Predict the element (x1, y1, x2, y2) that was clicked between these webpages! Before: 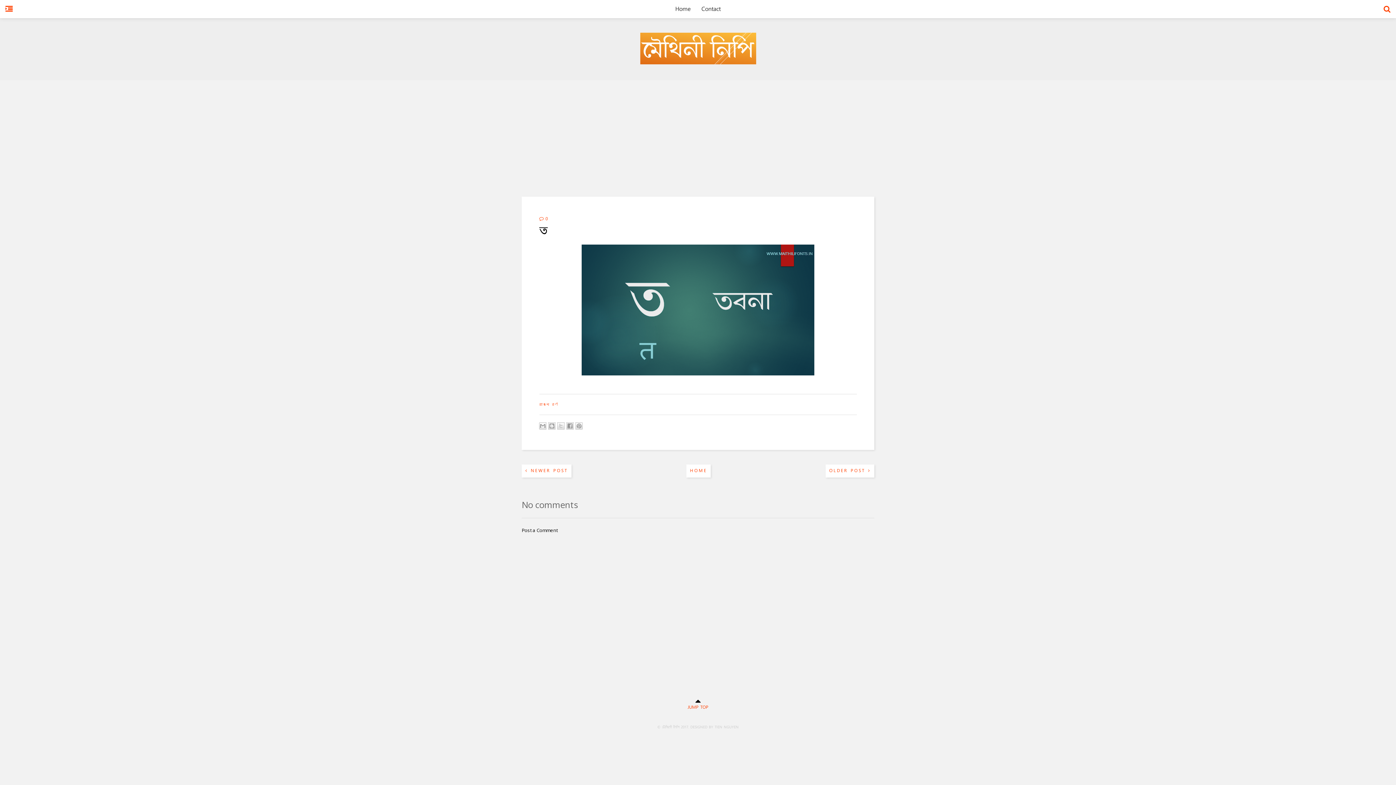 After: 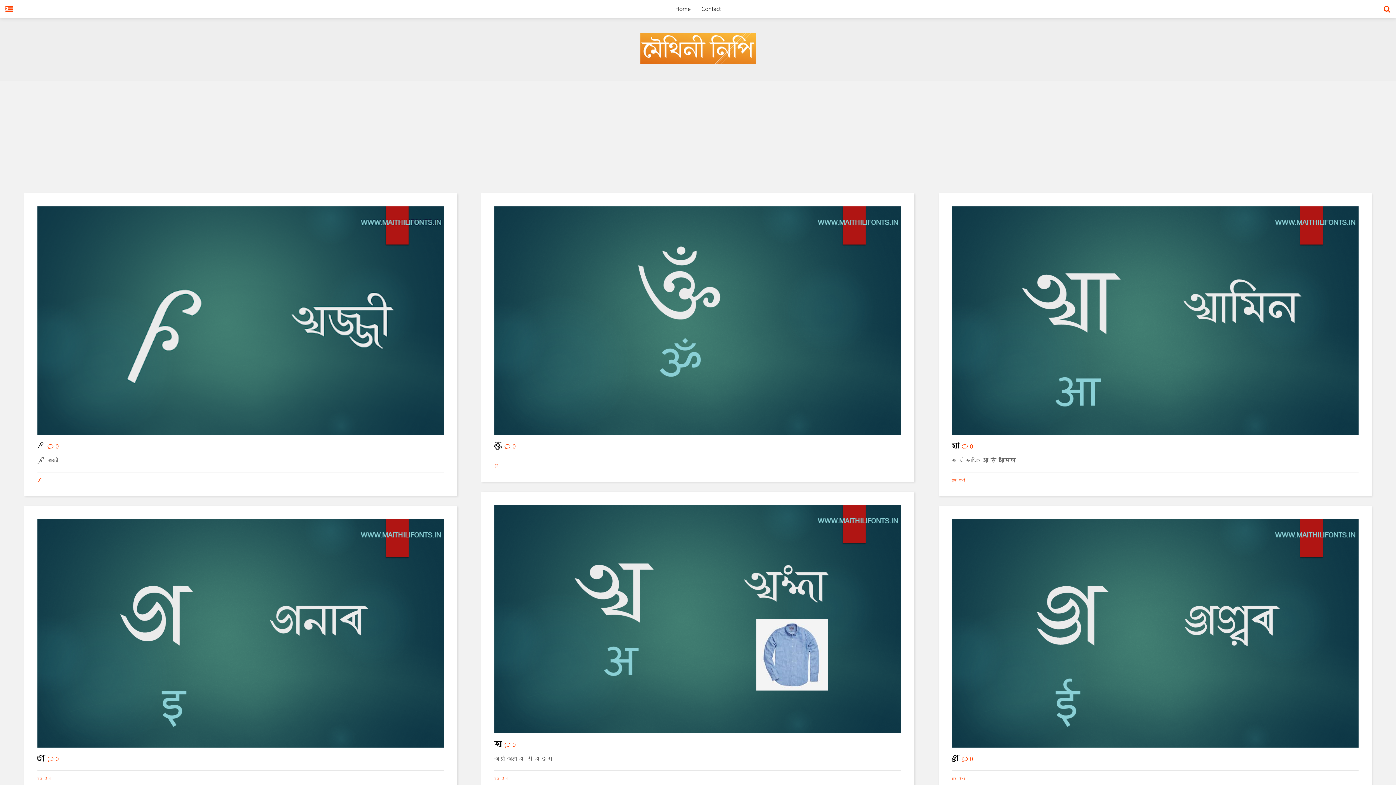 Action: bbox: (640, 59, 756, 65)